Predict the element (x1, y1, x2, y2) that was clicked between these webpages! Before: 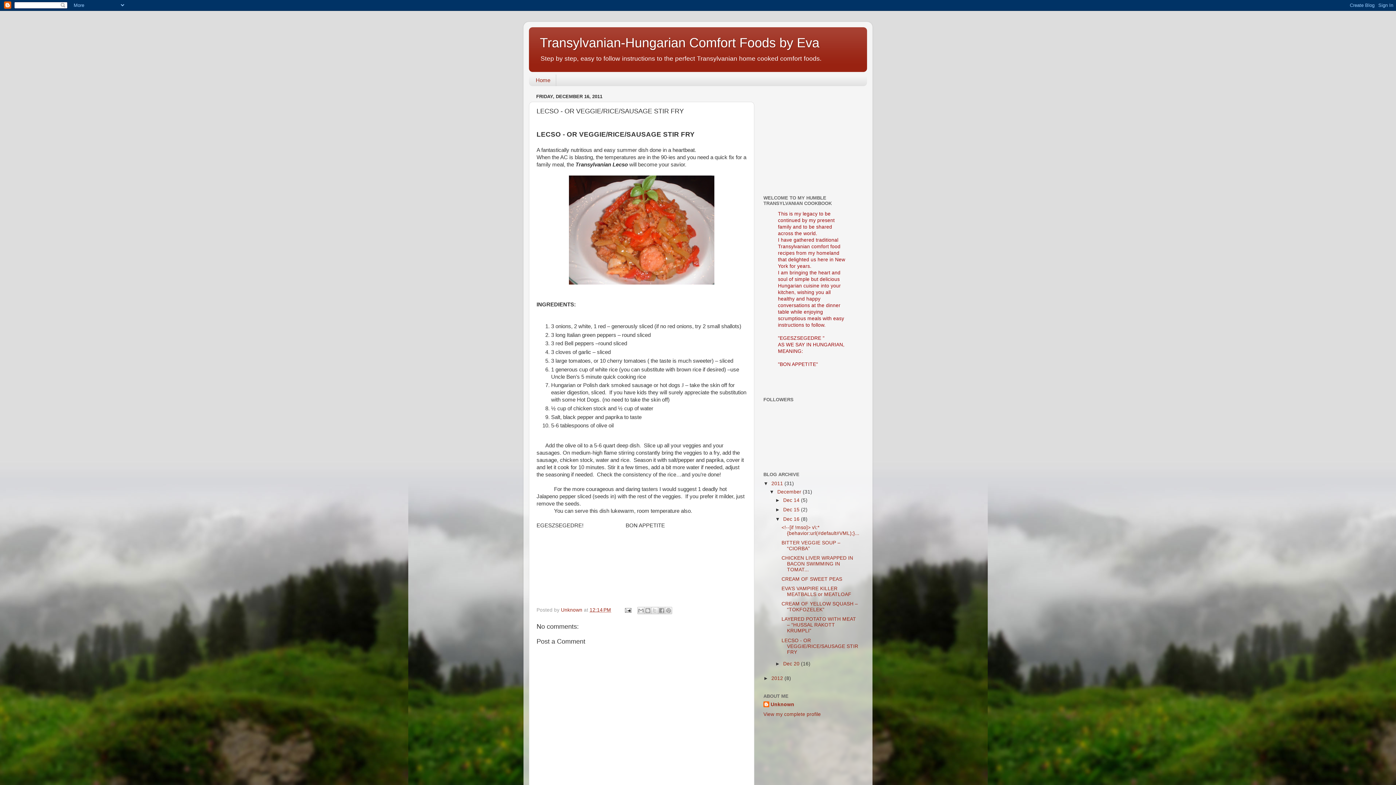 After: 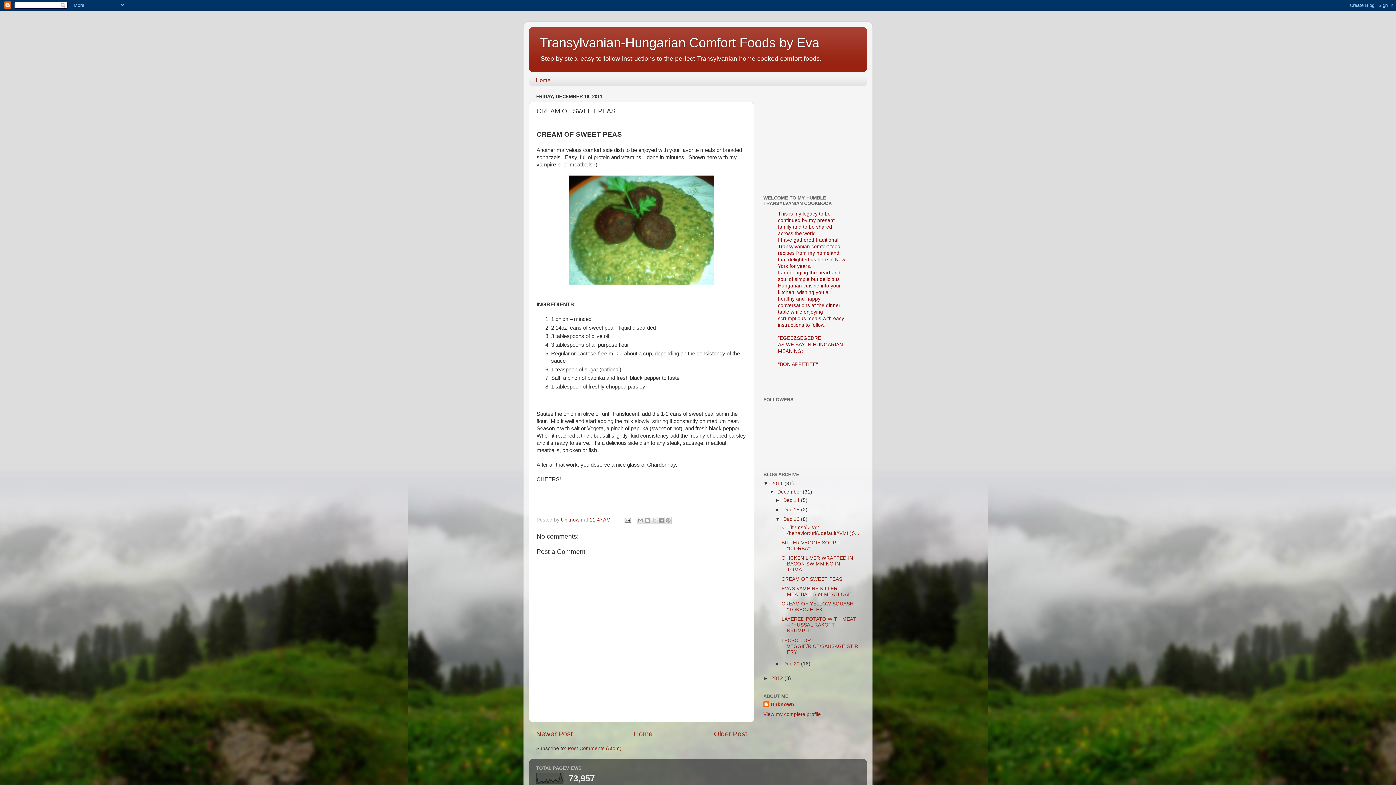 Action: label: CREAM OF SWEET PEAS bbox: (781, 576, 842, 582)